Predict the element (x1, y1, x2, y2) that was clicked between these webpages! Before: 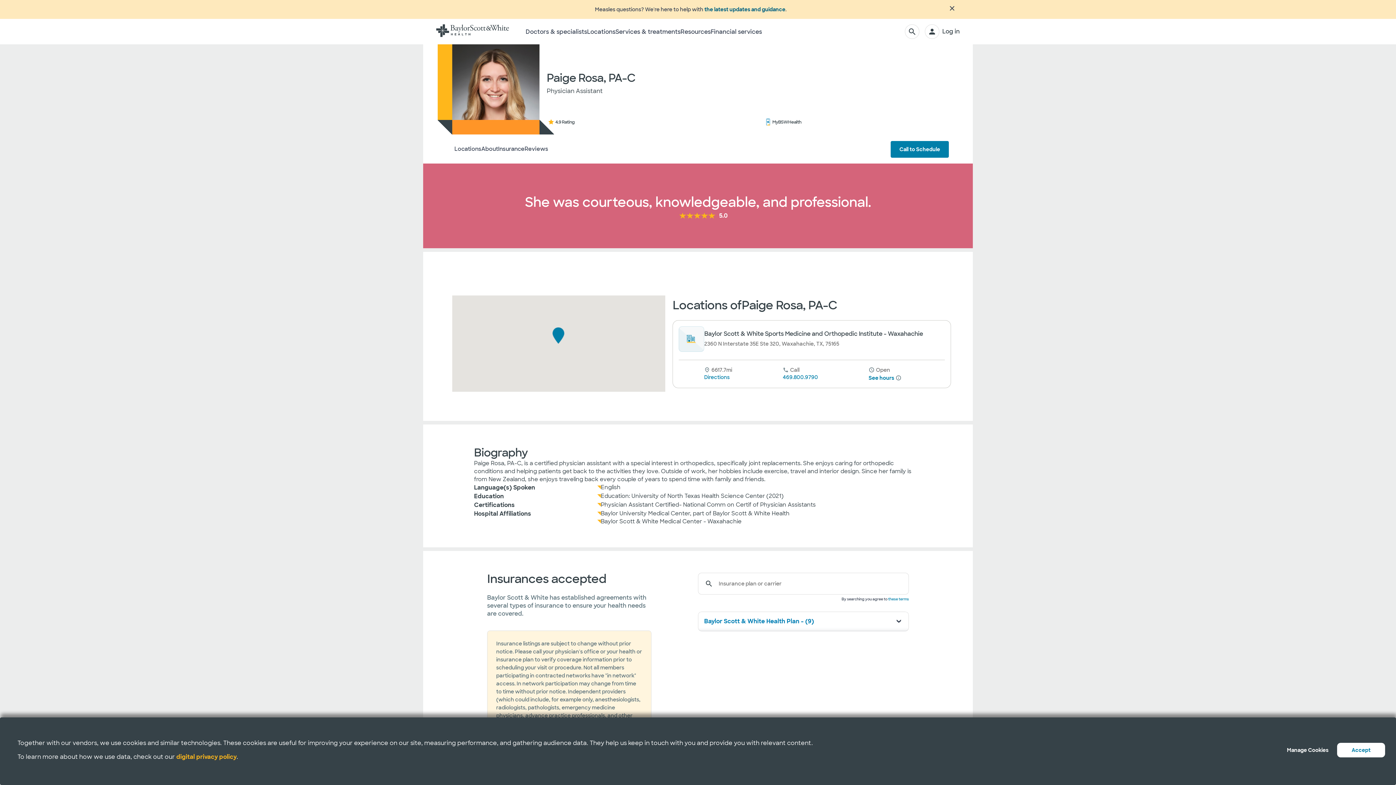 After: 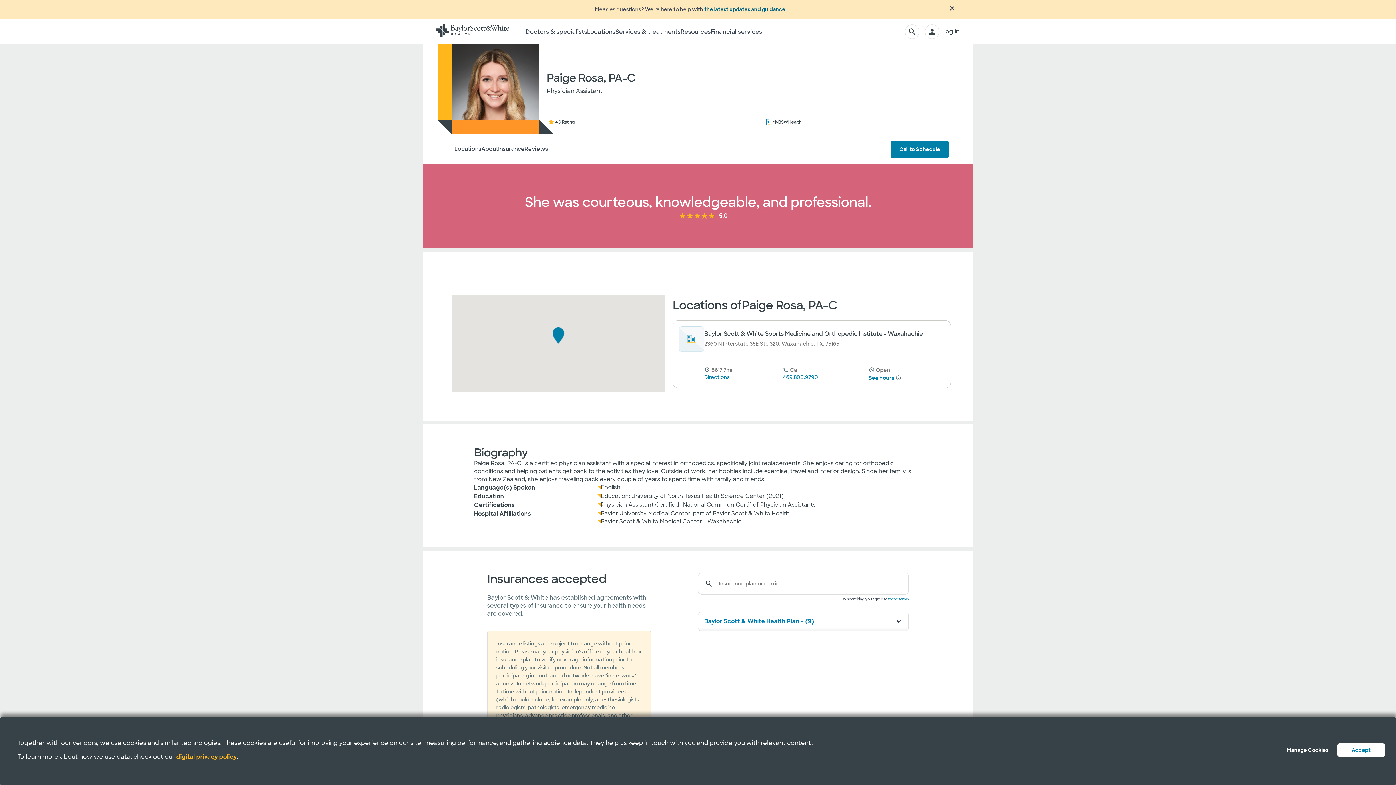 Action: bbox: (176, 753, 236, 761) label: digital privacy policy